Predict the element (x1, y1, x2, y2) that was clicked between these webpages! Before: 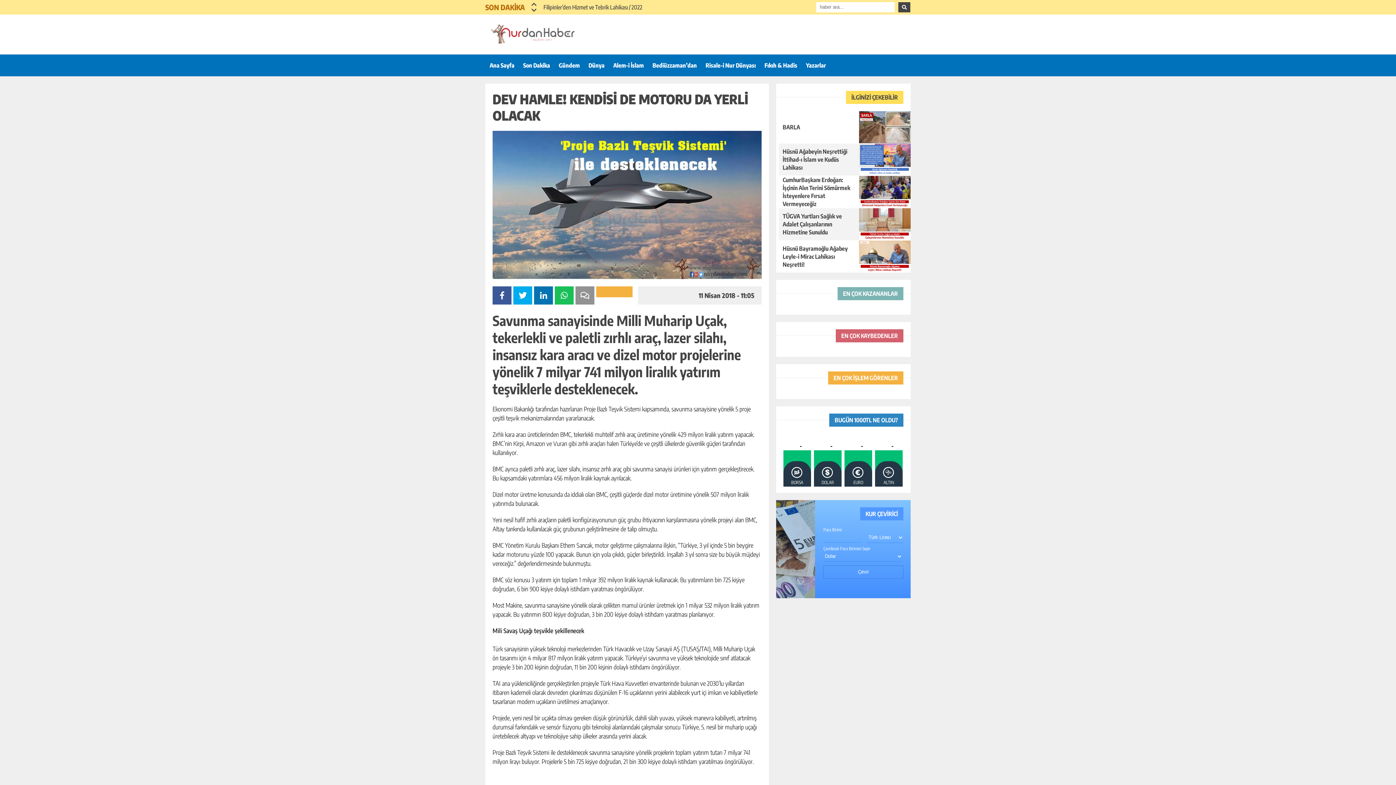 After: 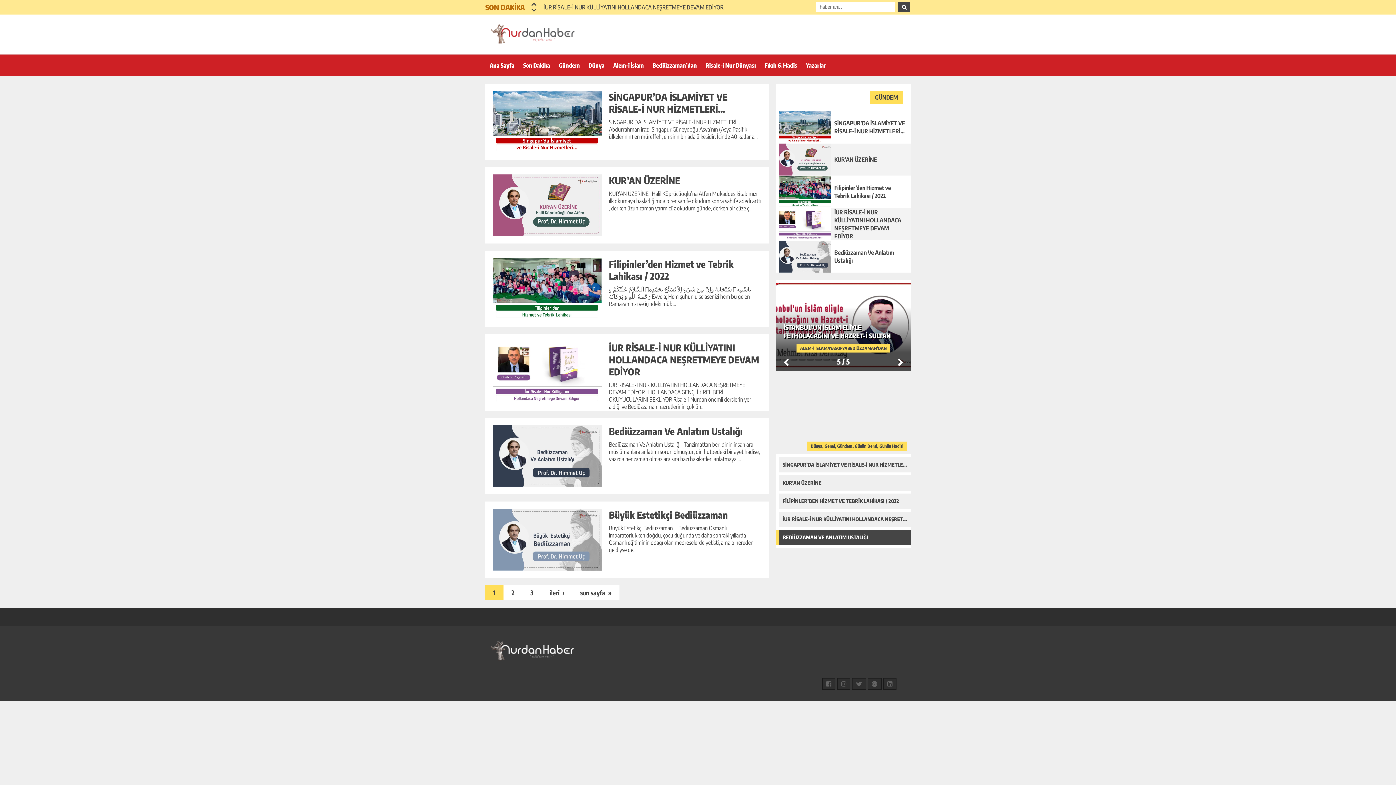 Action: bbox: (584, 54, 609, 76) label: Dünya